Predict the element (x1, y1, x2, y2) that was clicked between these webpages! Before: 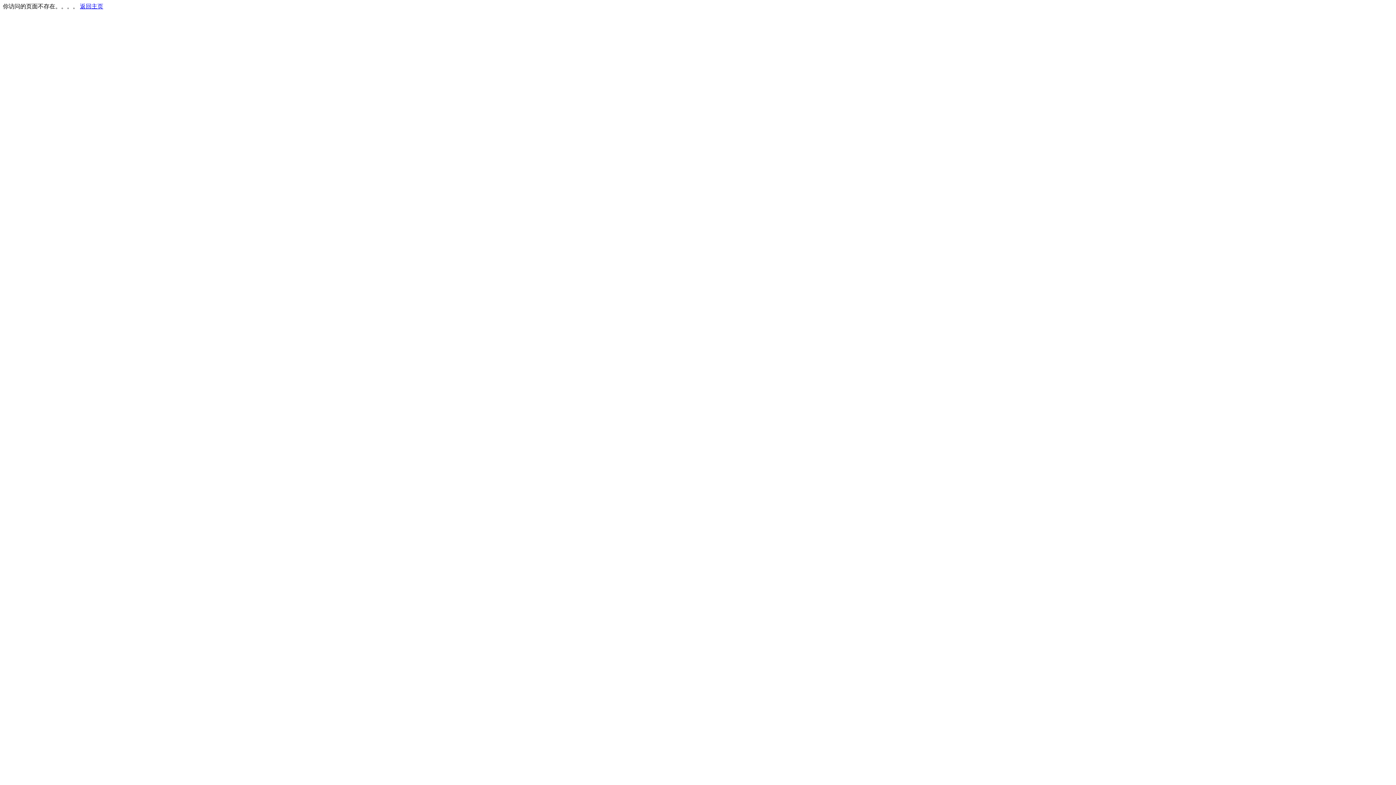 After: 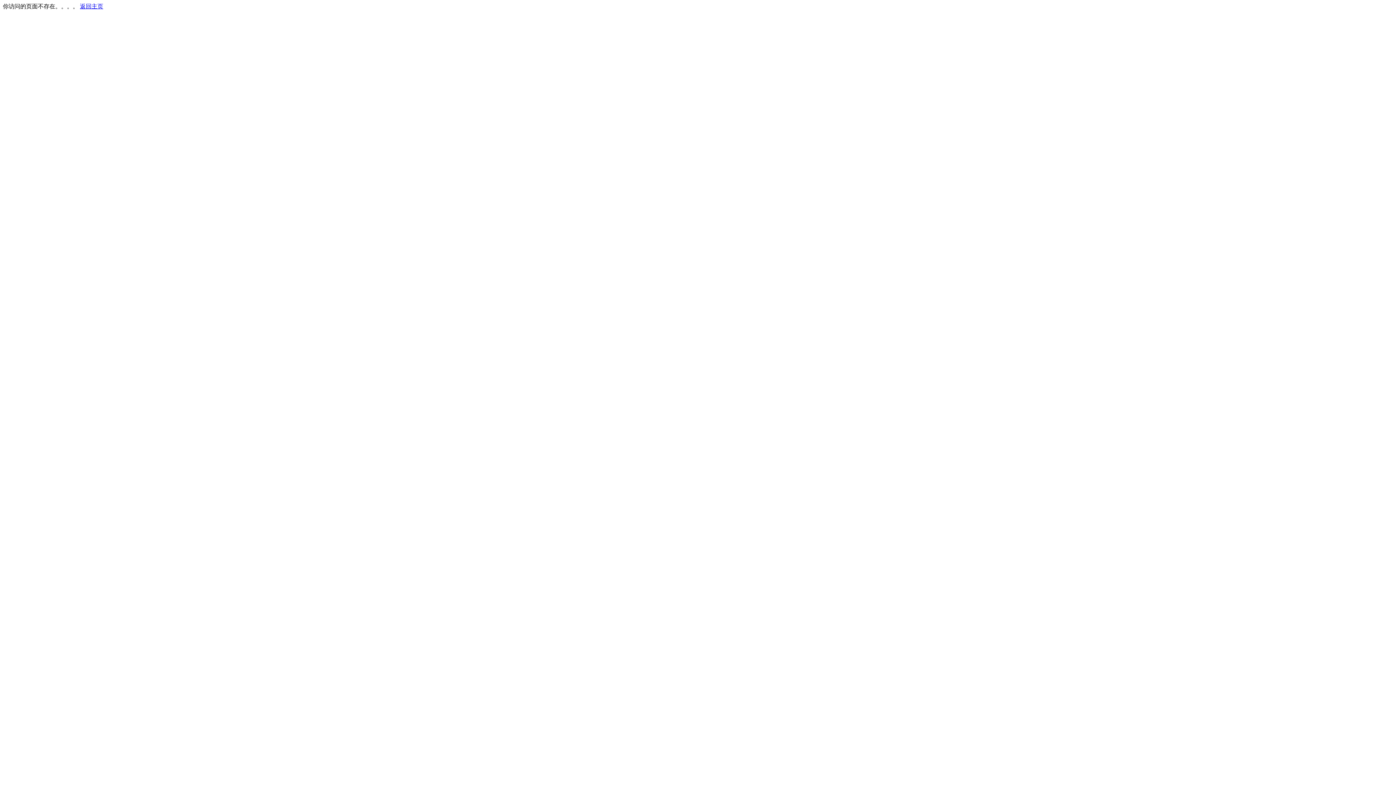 Action: label: 返回主页 bbox: (80, 3, 103, 9)